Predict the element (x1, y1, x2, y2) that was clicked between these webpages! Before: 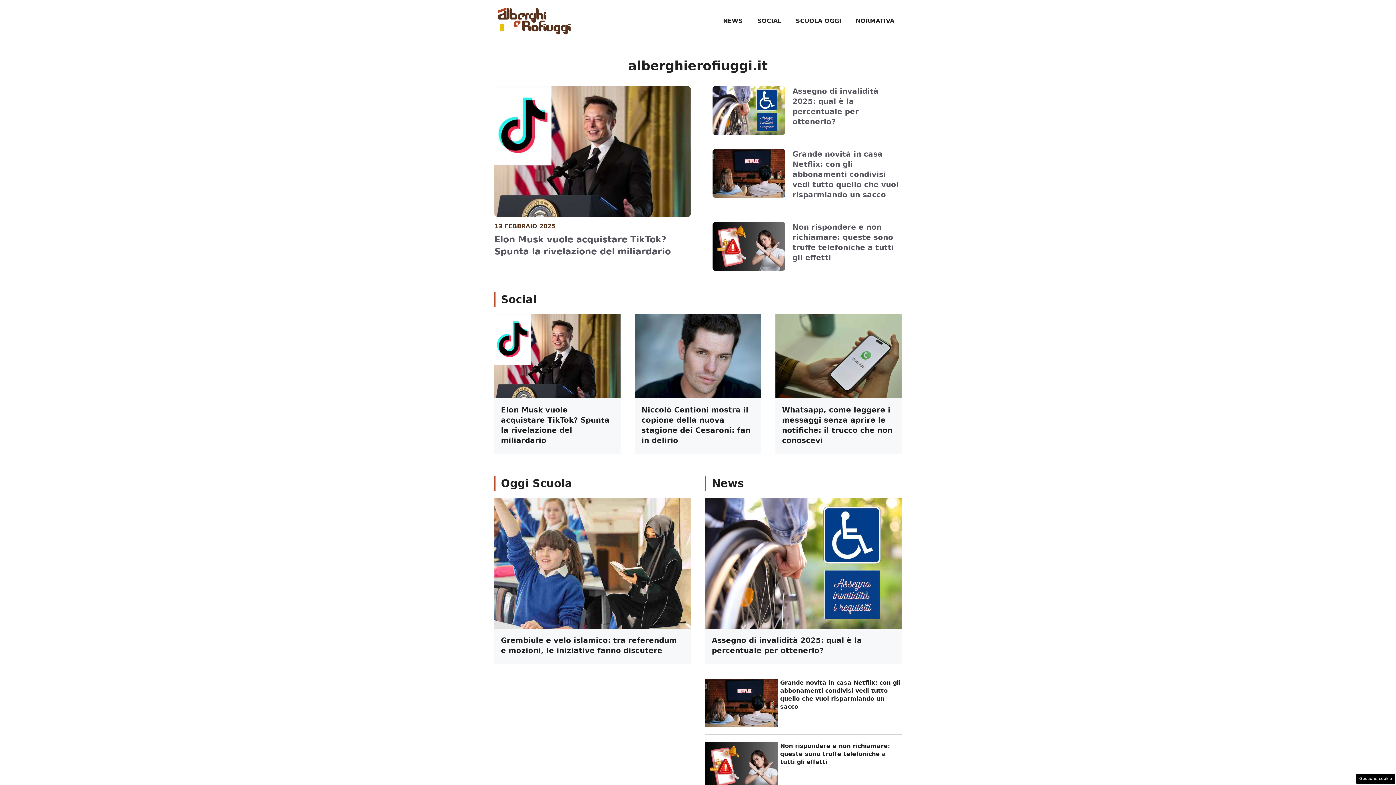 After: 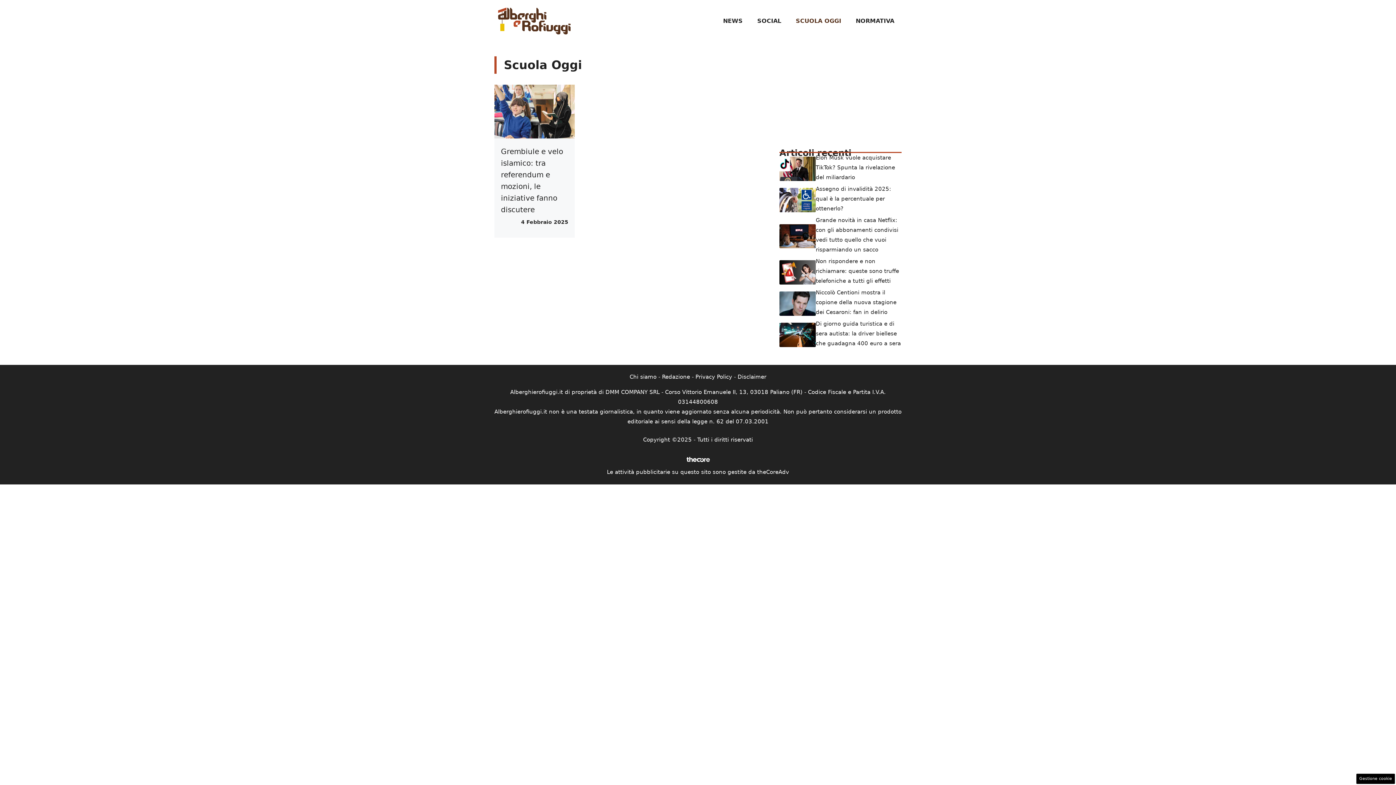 Action: bbox: (788, 10, 848, 31) label: SCUOLA OGGI